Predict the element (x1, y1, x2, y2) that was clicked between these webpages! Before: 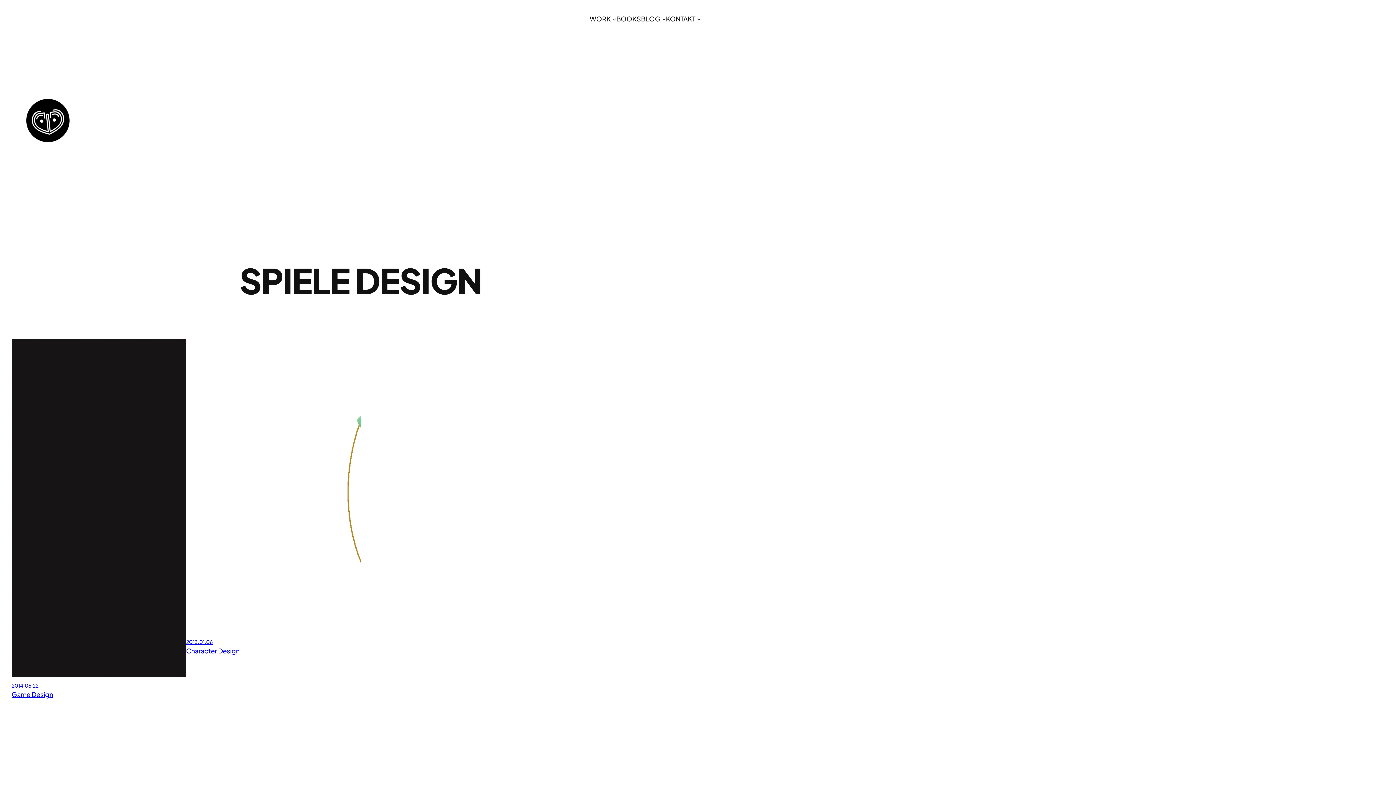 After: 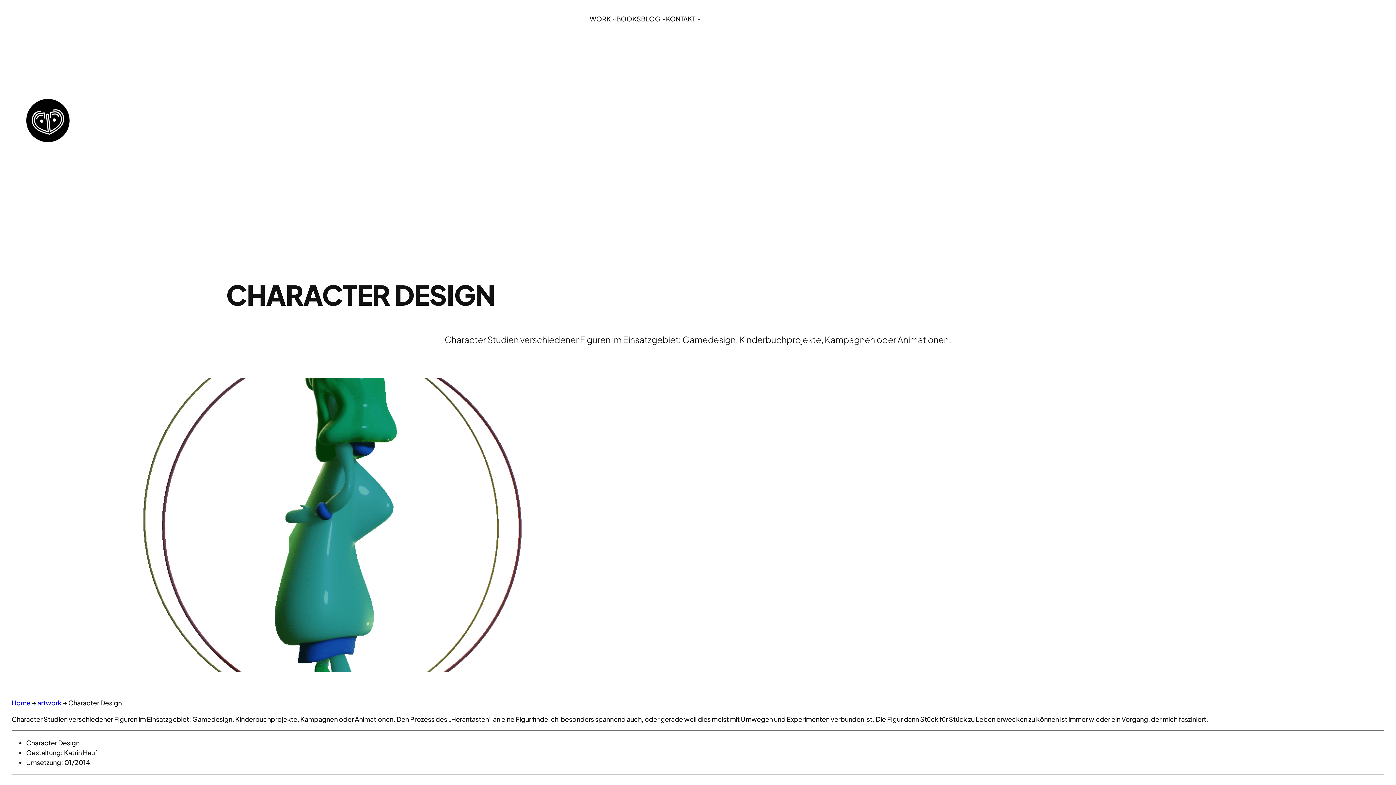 Action: bbox: (186, 646, 239, 655) label: Character Design